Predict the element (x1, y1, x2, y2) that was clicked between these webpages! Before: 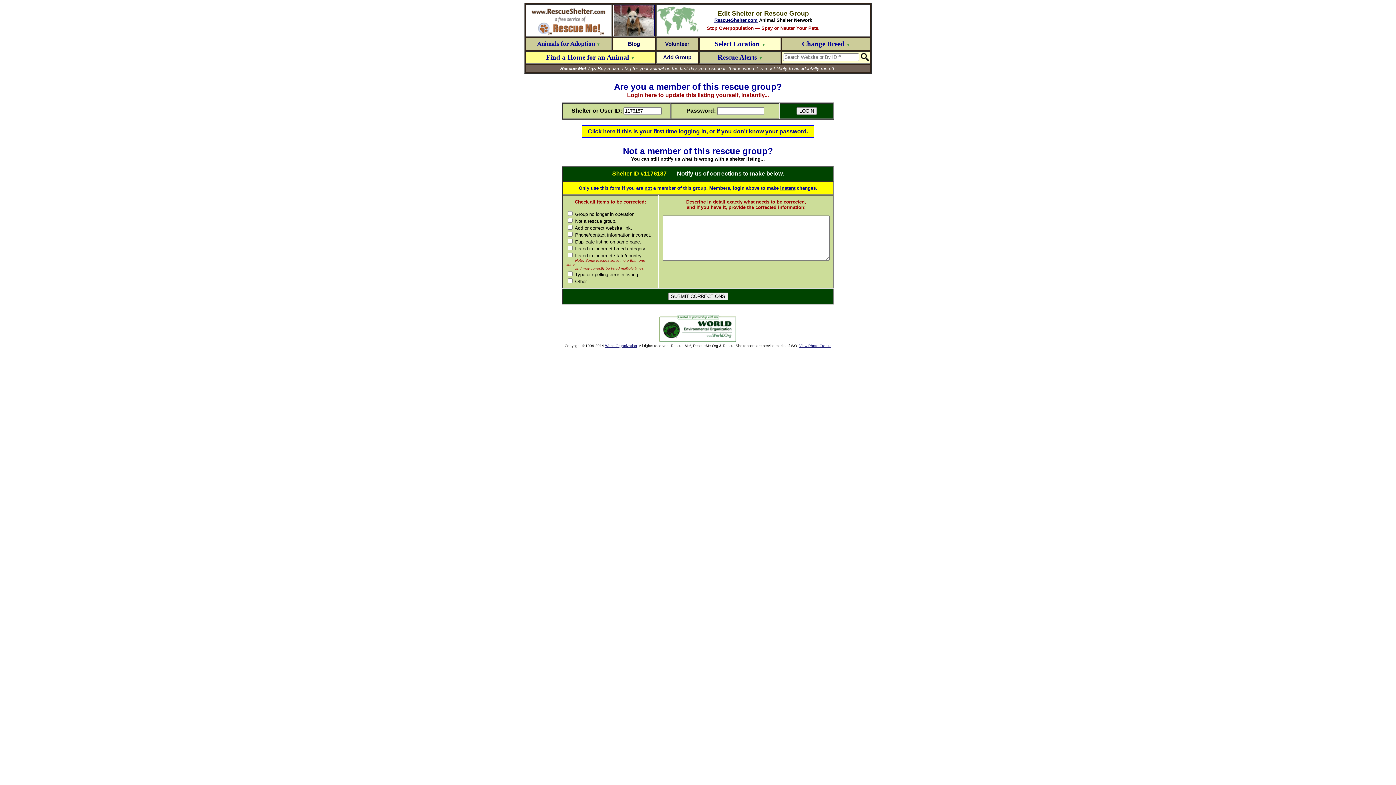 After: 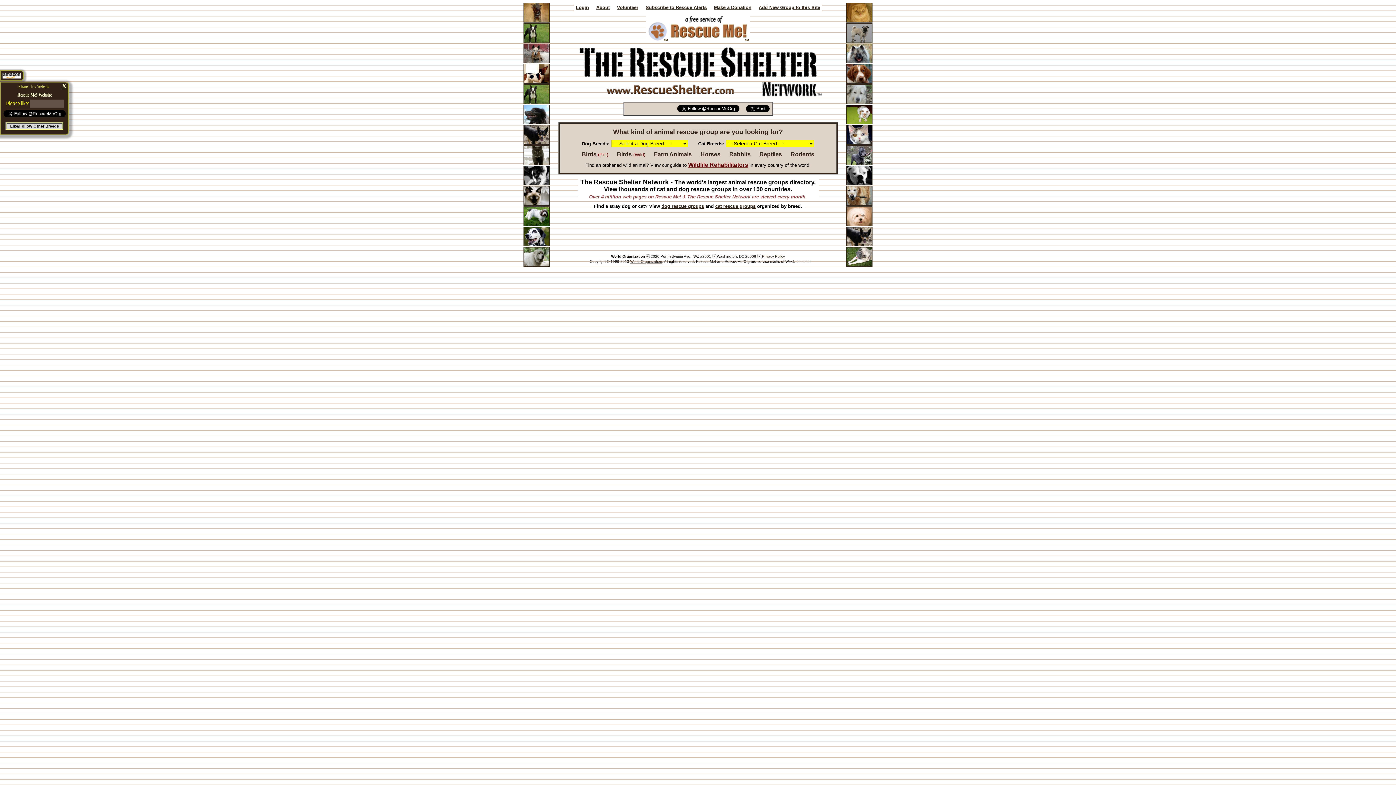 Action: label: RescueShelter.com bbox: (714, 17, 757, 22)